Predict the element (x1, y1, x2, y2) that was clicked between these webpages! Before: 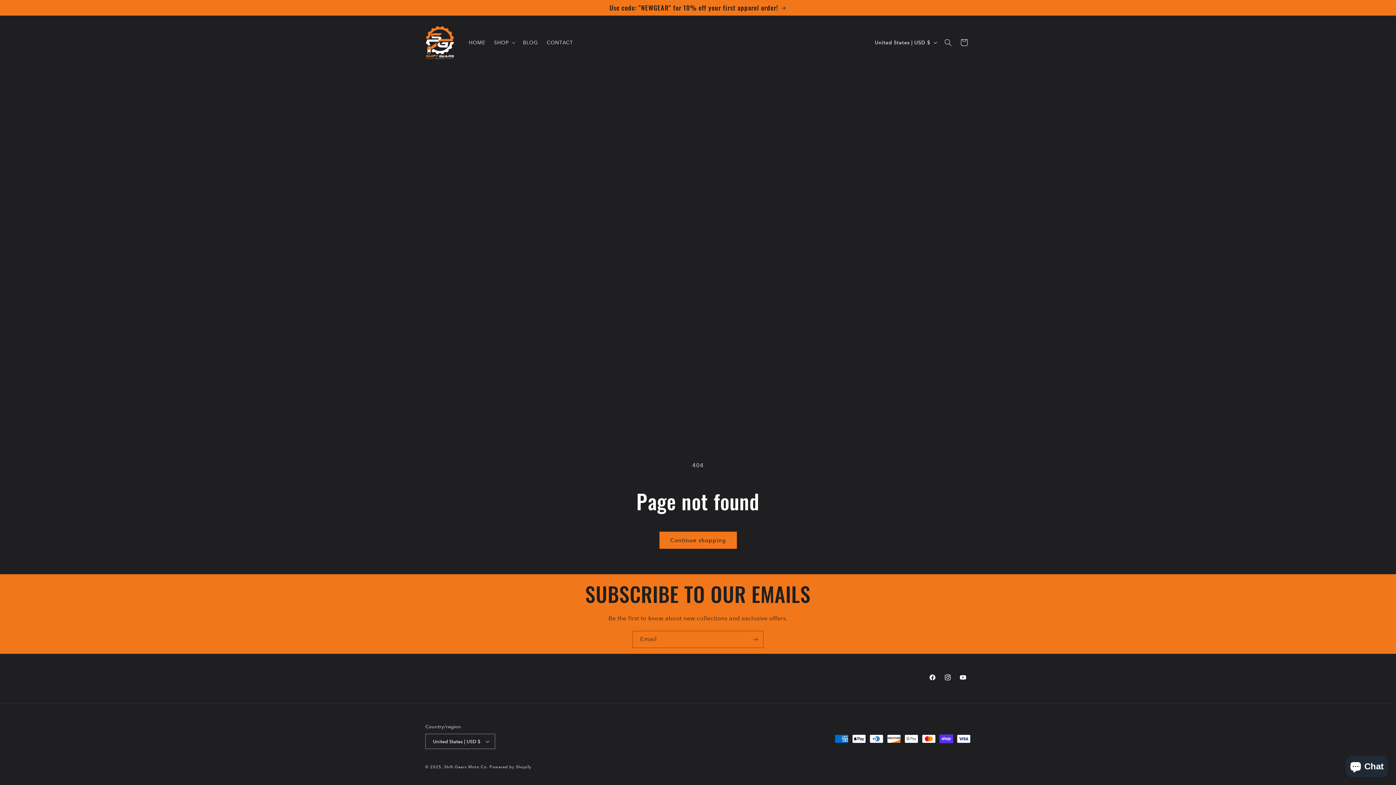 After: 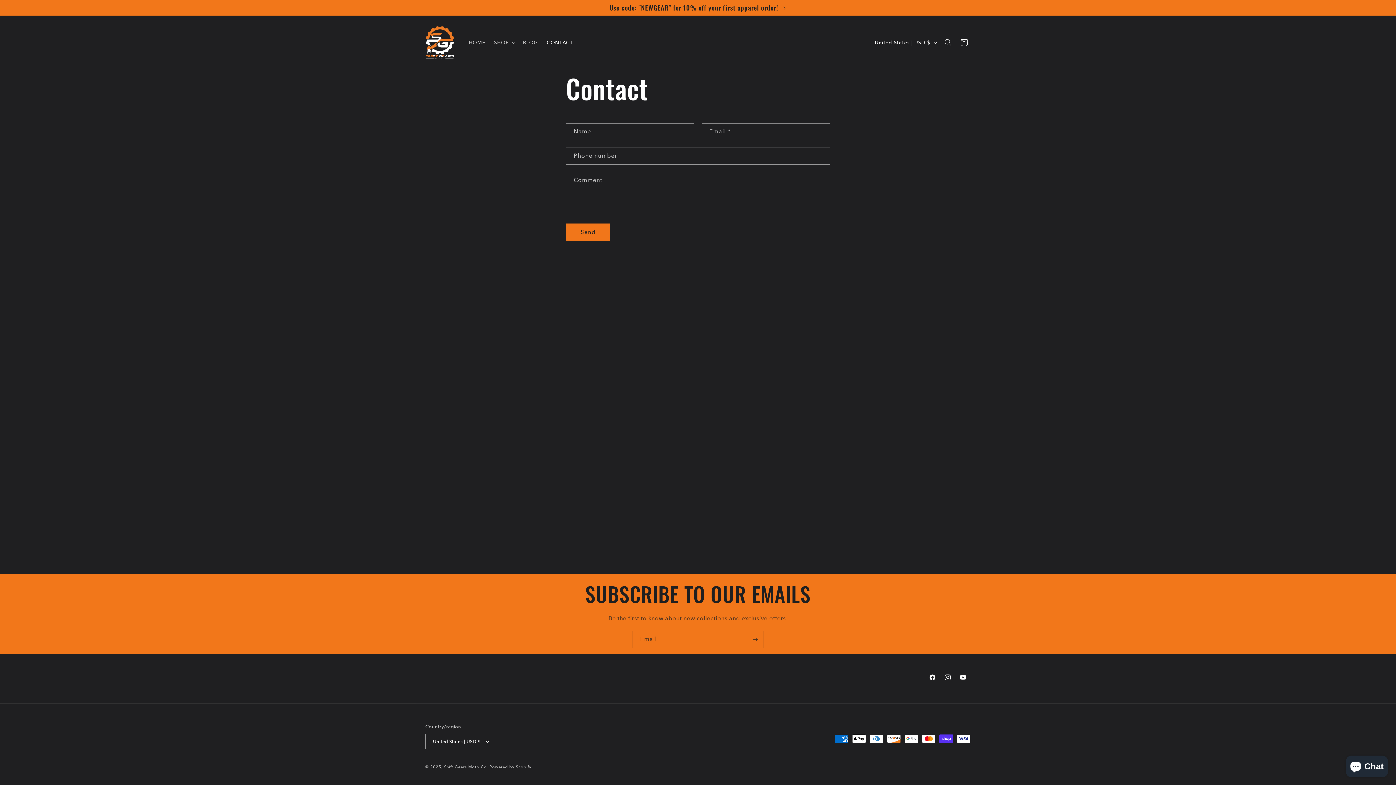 Action: label: CONTACT bbox: (542, 34, 577, 50)